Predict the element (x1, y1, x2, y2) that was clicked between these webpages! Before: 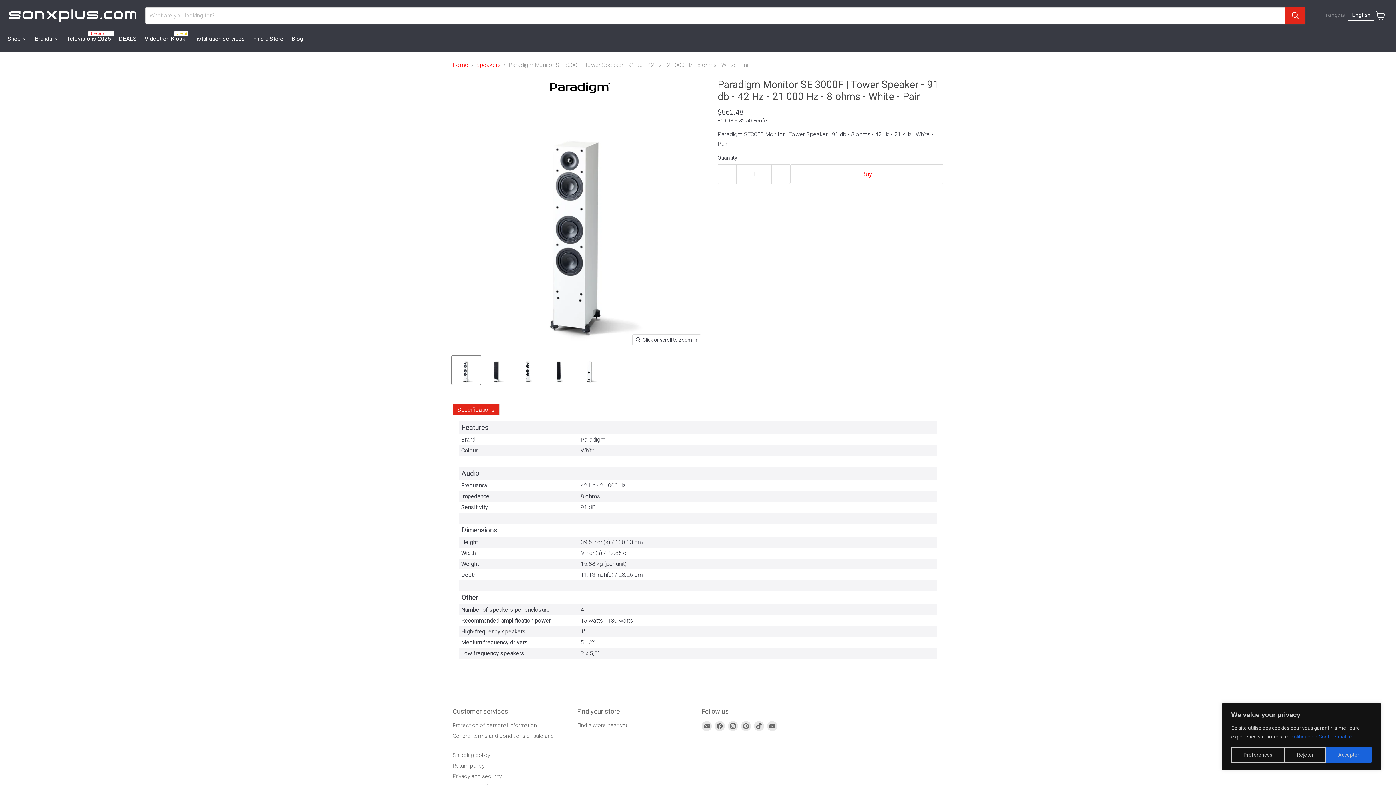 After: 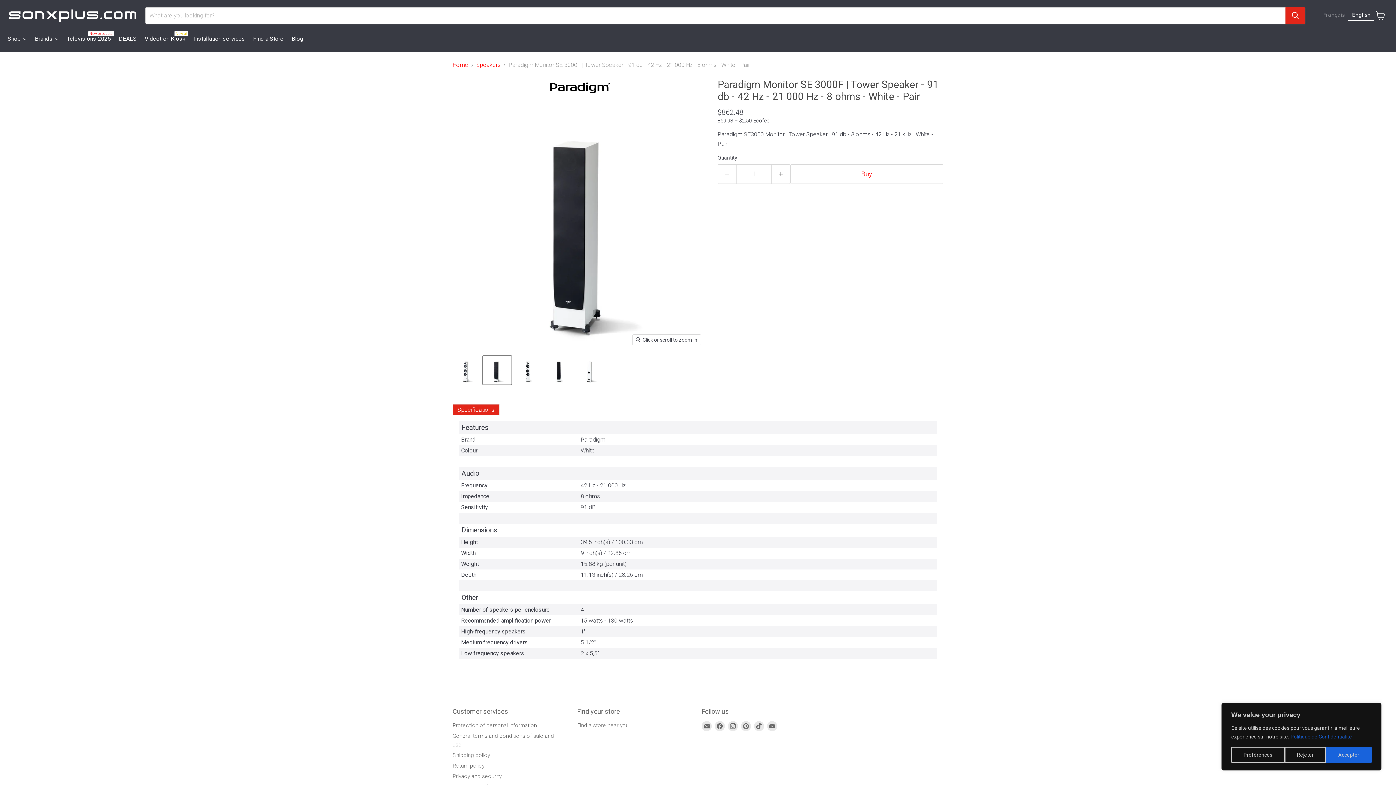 Action: label: Paradigm Monitor SE 3000F | Haut-parleur tour - 91 db - 42 Hz - 21 000 Hz - 8 ohms - Blanc - Paire la vignette bbox: (482, 356, 511, 384)